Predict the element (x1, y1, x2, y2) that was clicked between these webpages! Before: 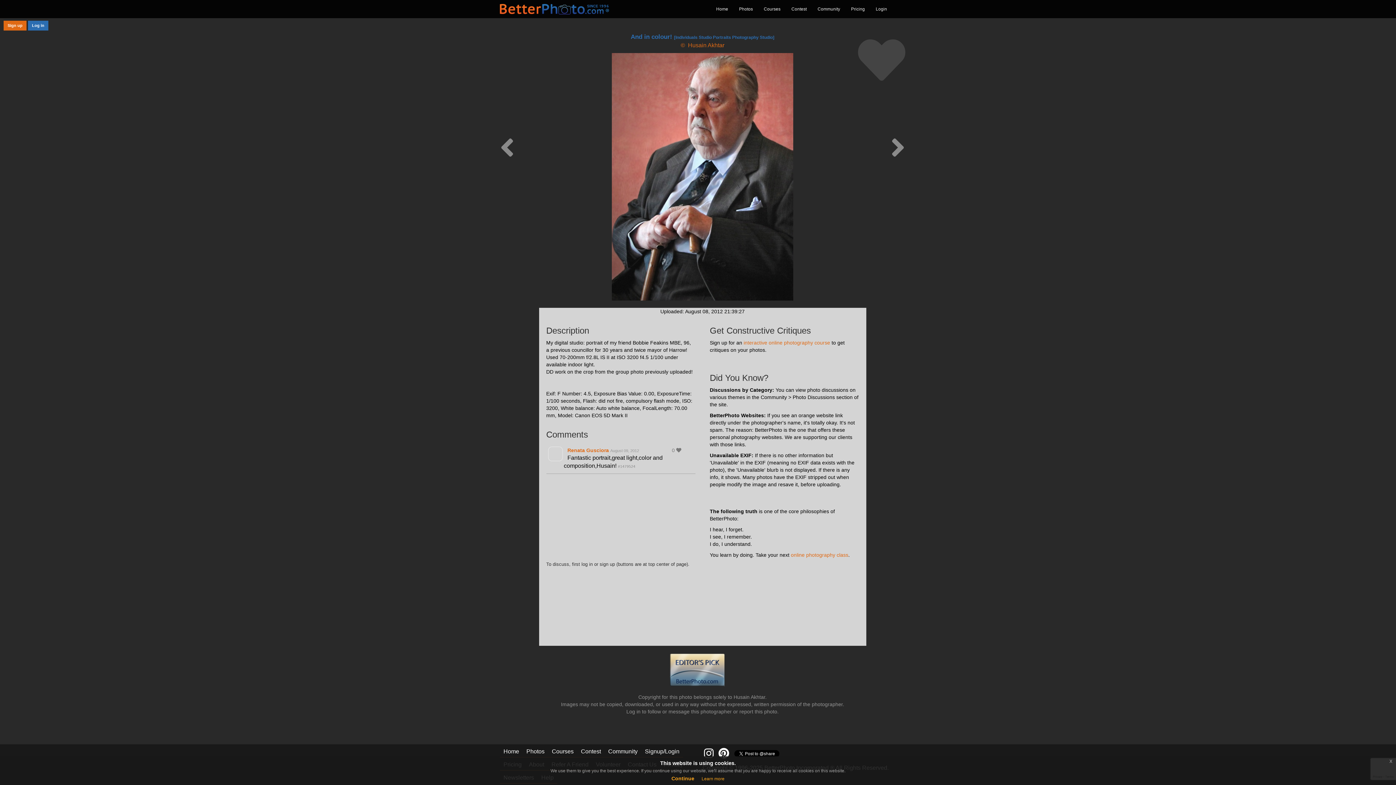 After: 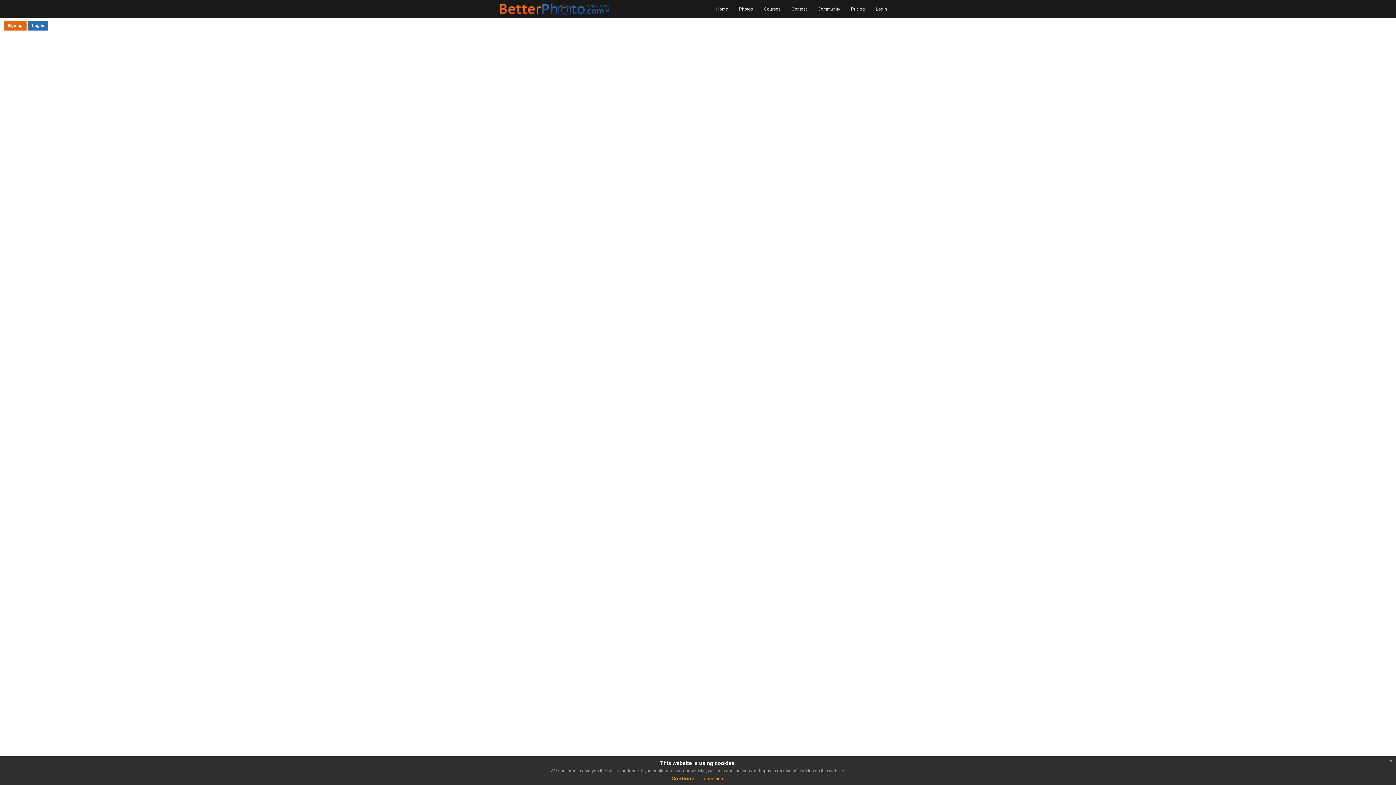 Action: bbox: (674, 34, 774, 40) label: [Individuals Studio Portraits Photography Studio]